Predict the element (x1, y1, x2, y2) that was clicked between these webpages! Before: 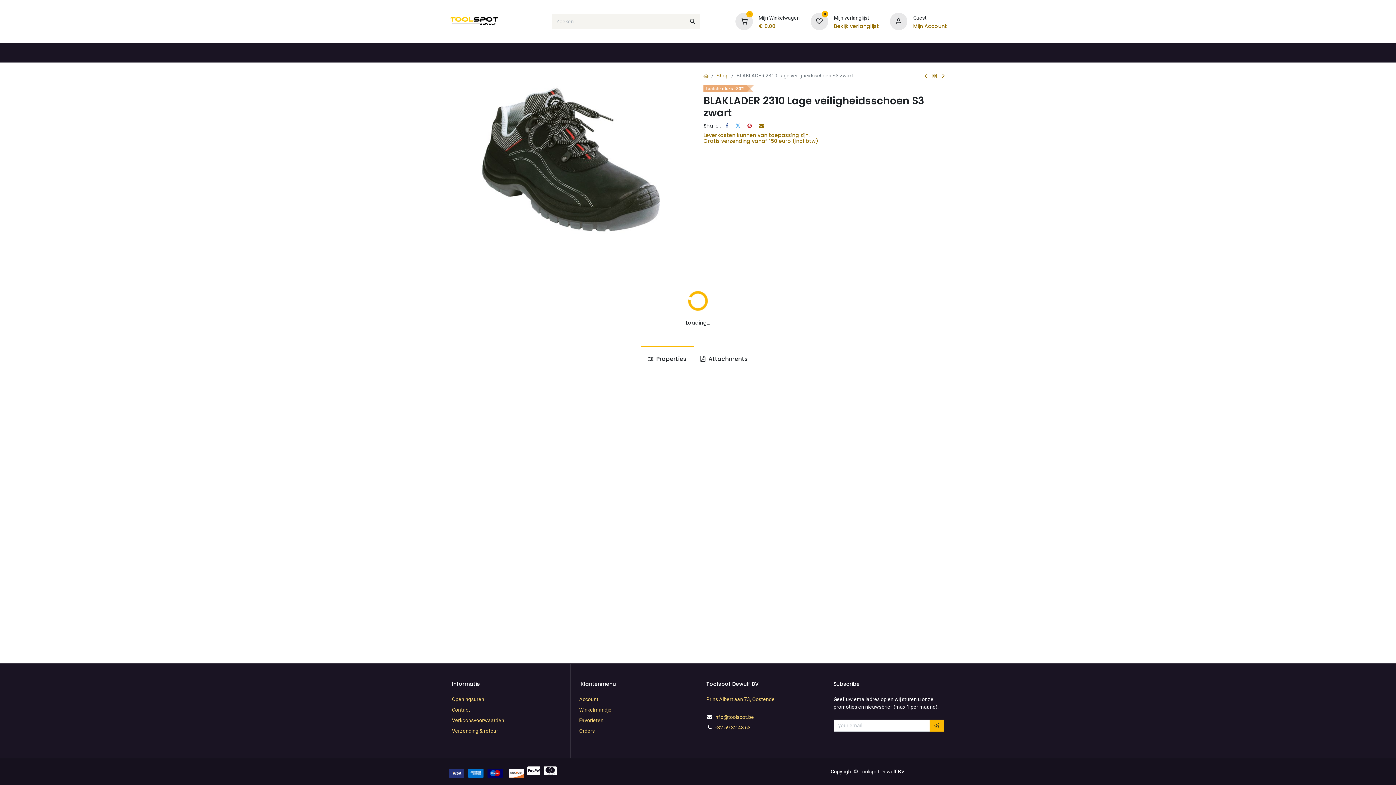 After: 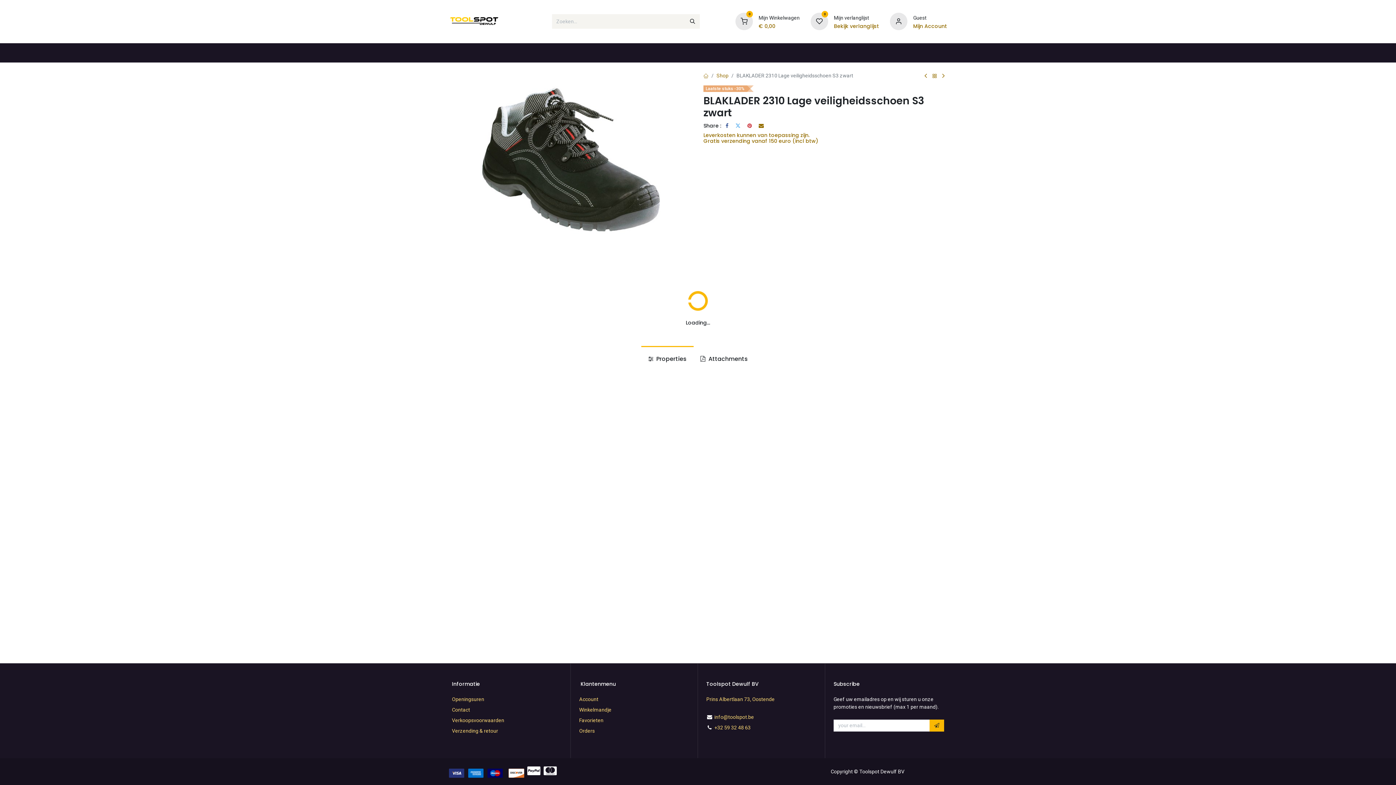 Action: bbox: (693, 346, 754, 372) label: ​ Attachments